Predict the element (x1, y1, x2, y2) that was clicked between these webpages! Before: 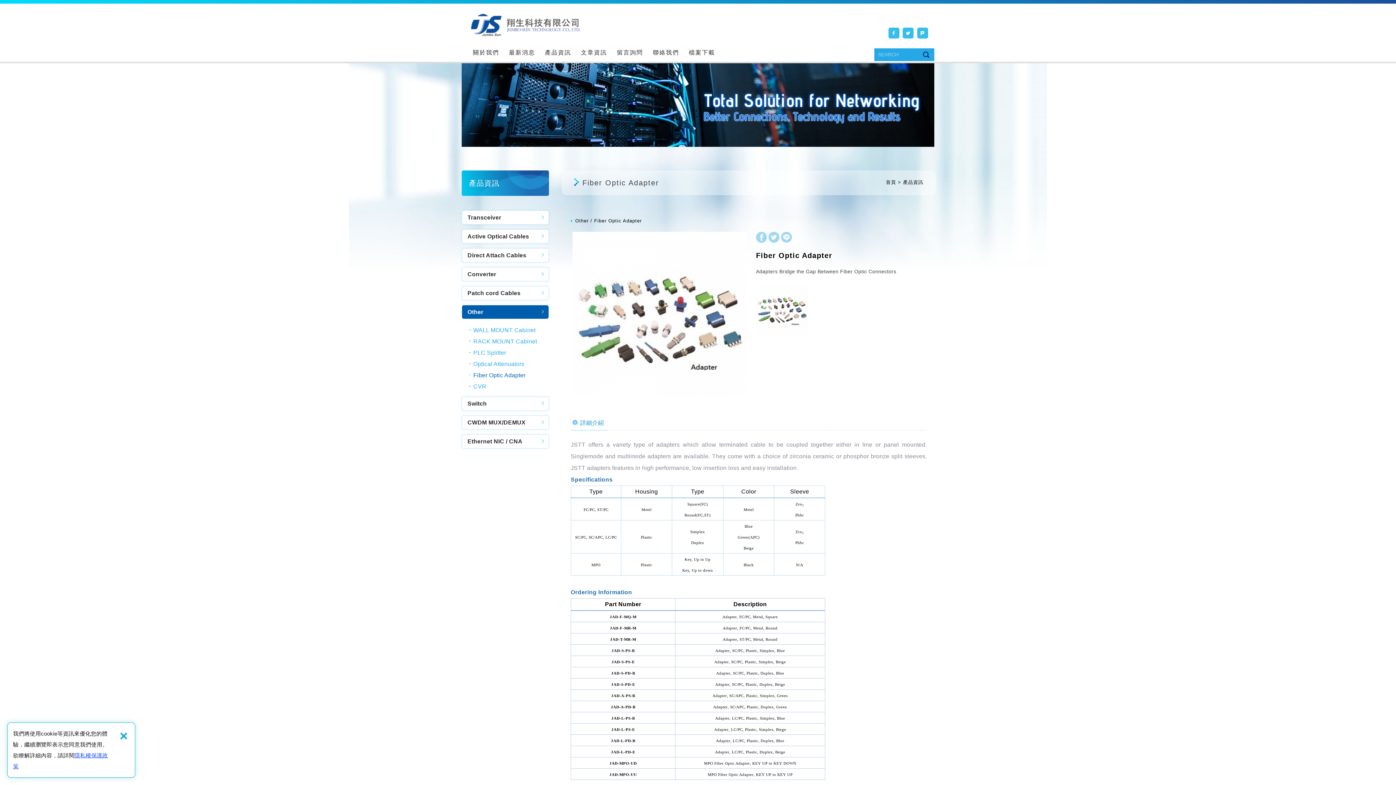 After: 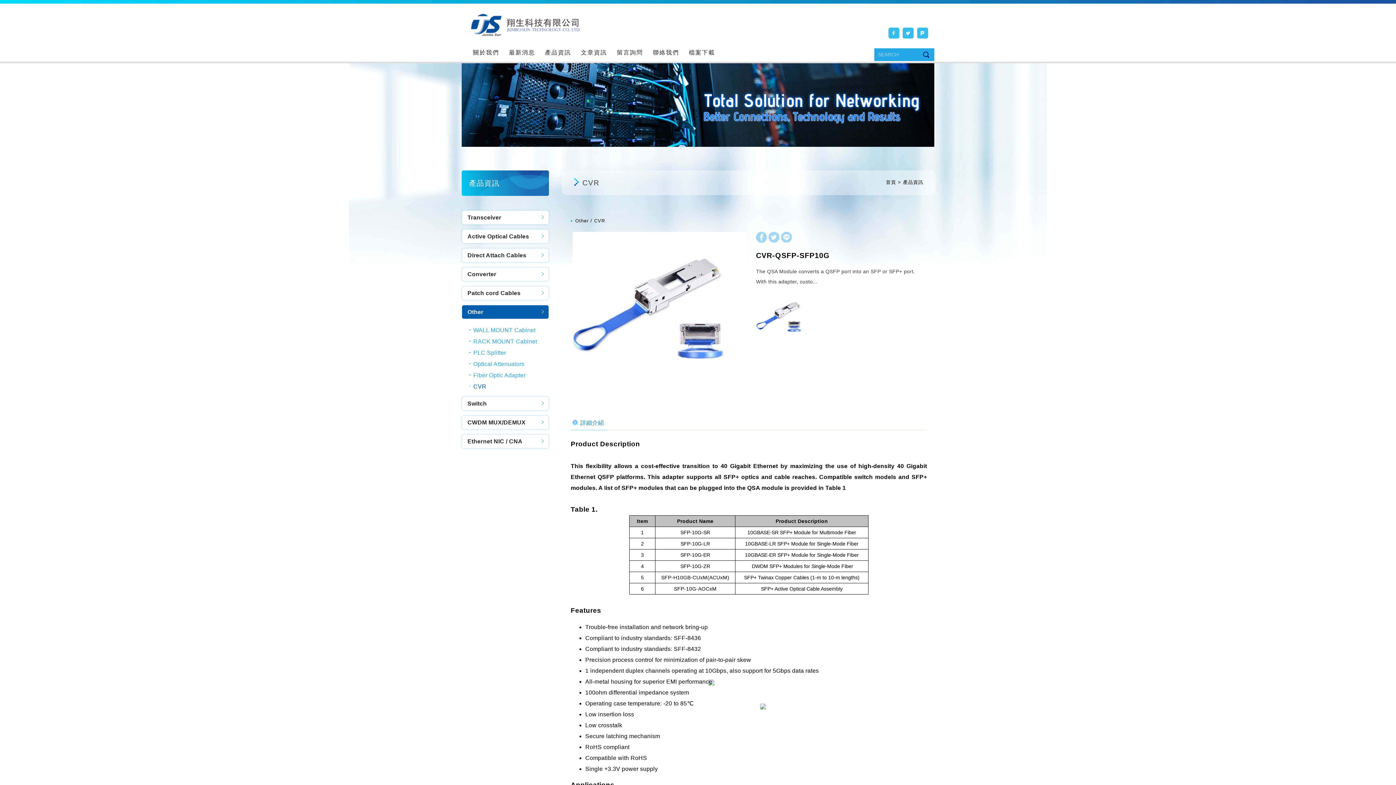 Action: bbox: (461, 381, 549, 392) label: CVR